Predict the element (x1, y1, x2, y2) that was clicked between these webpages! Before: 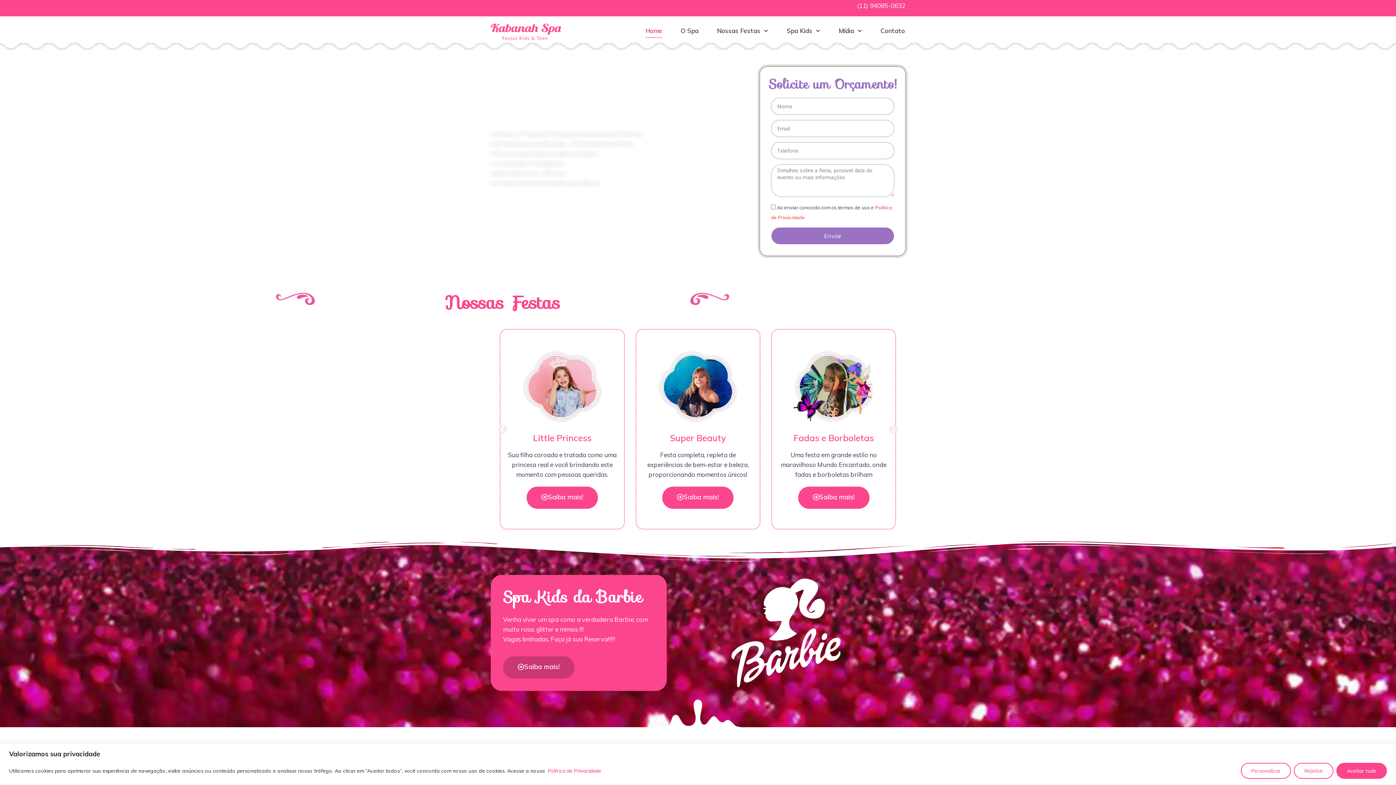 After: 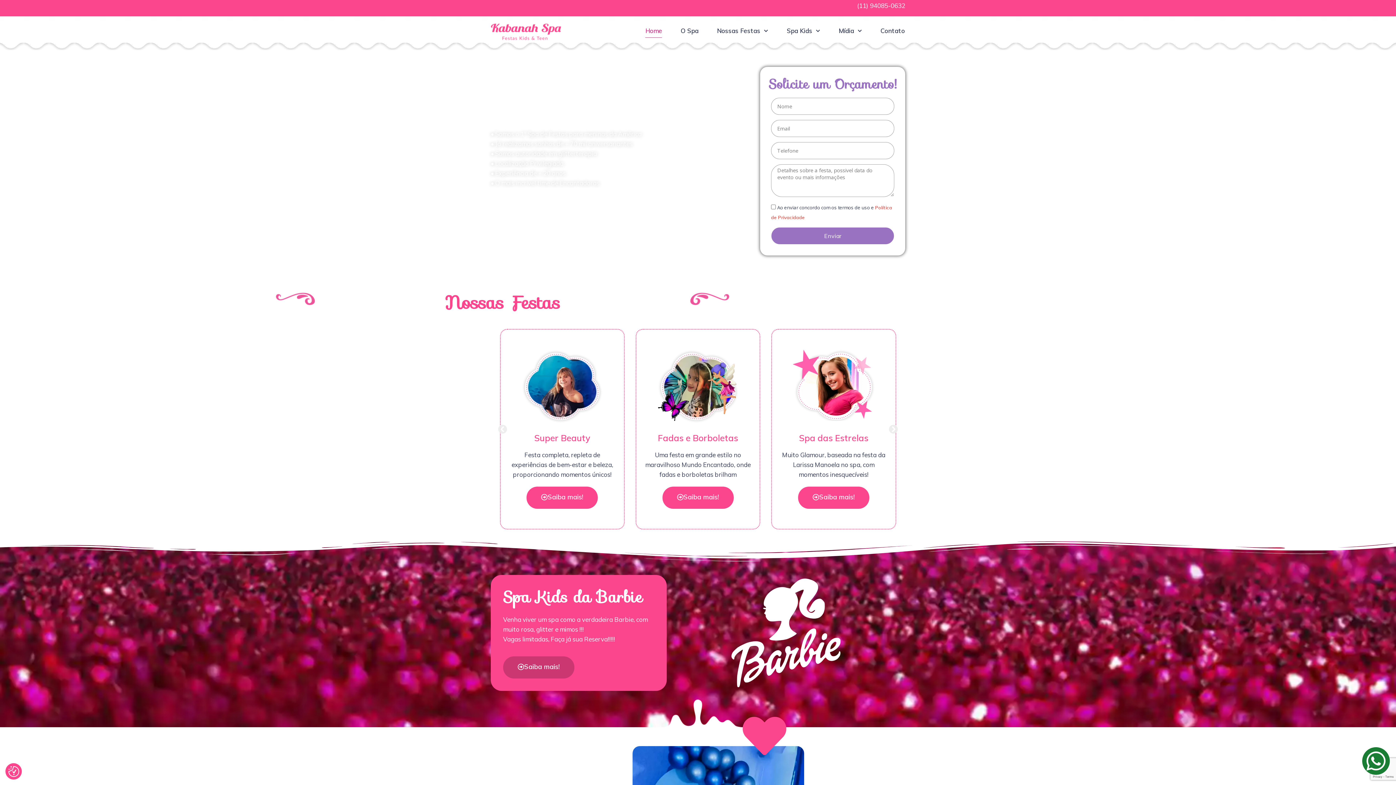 Action: label: Aceitar tudo bbox: (1336, 763, 1387, 779)